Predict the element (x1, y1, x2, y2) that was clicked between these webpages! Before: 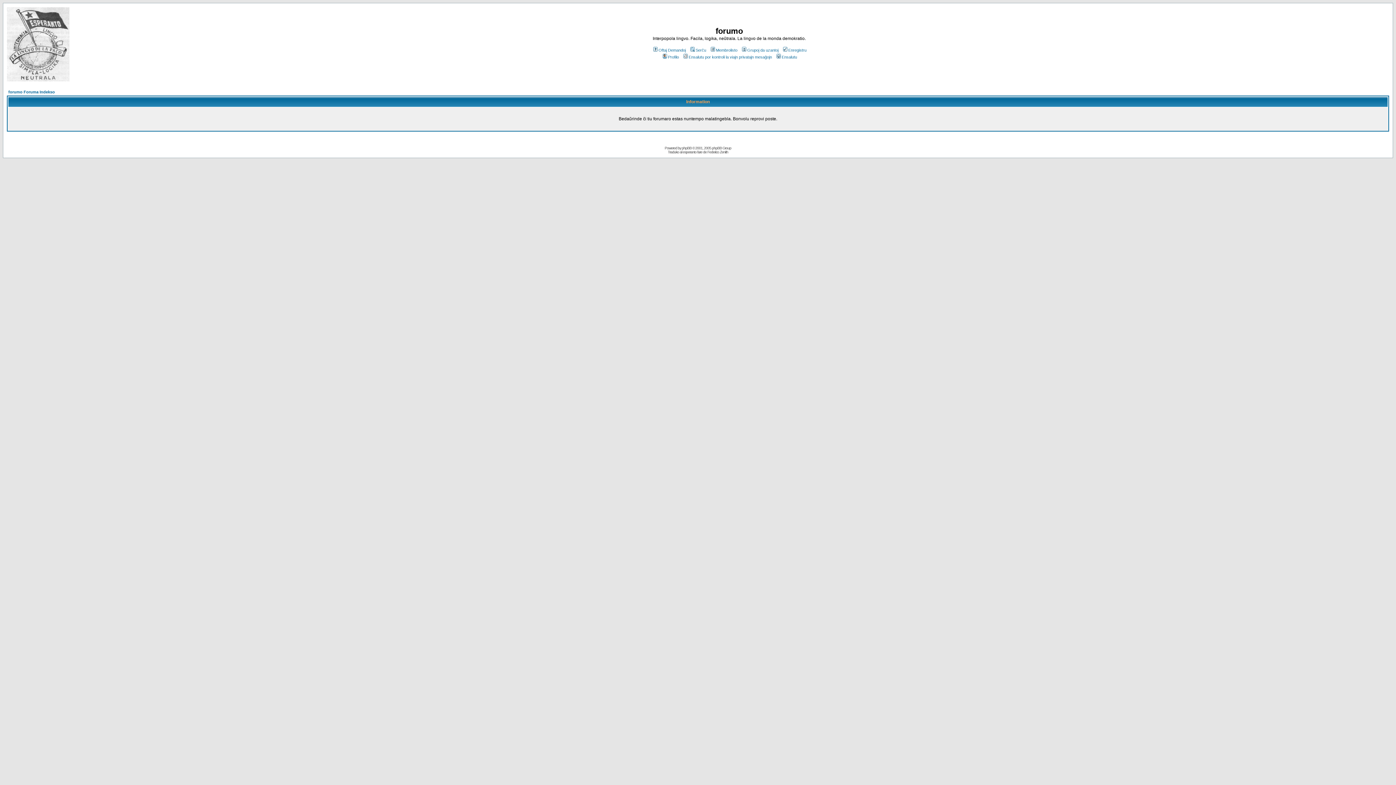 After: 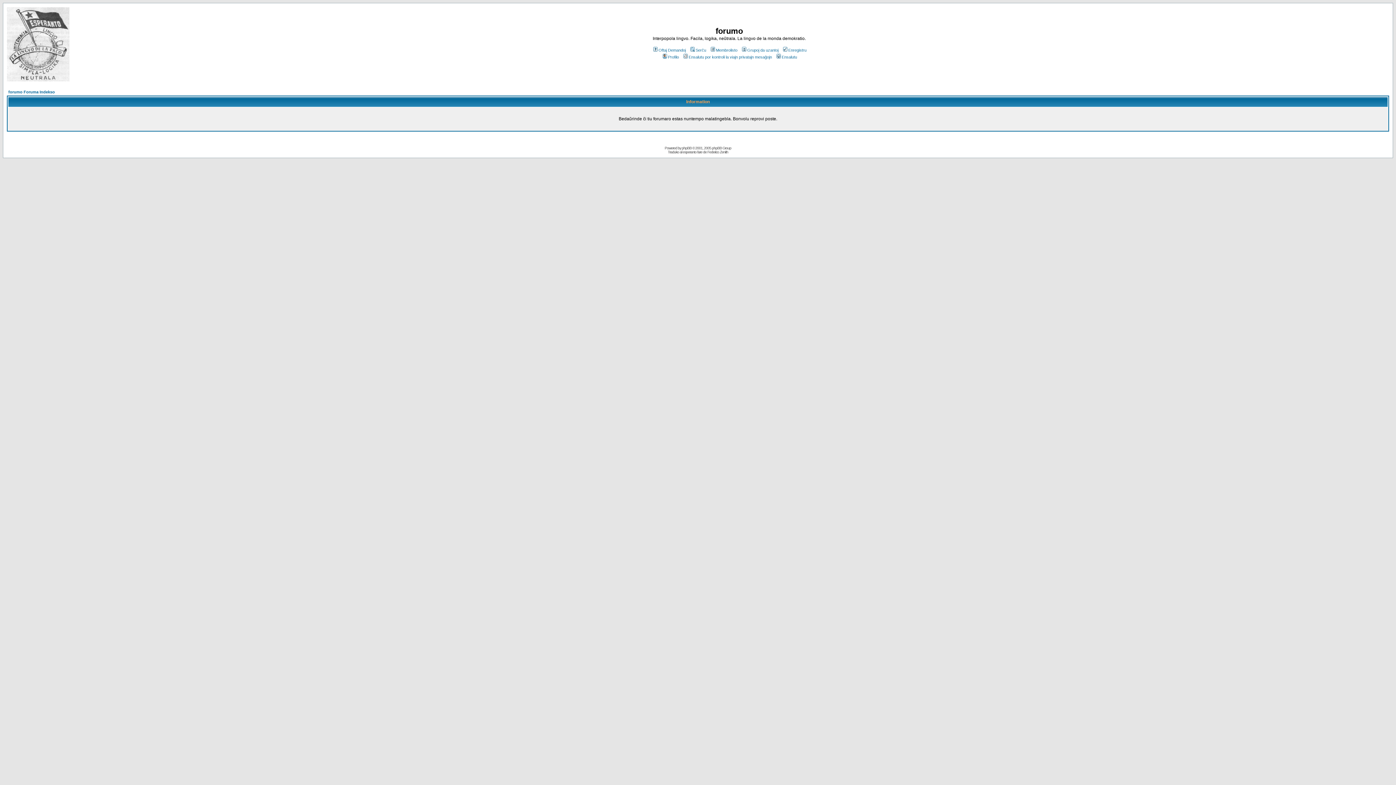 Action: label: Membrolisto bbox: (709, 48, 737, 52)